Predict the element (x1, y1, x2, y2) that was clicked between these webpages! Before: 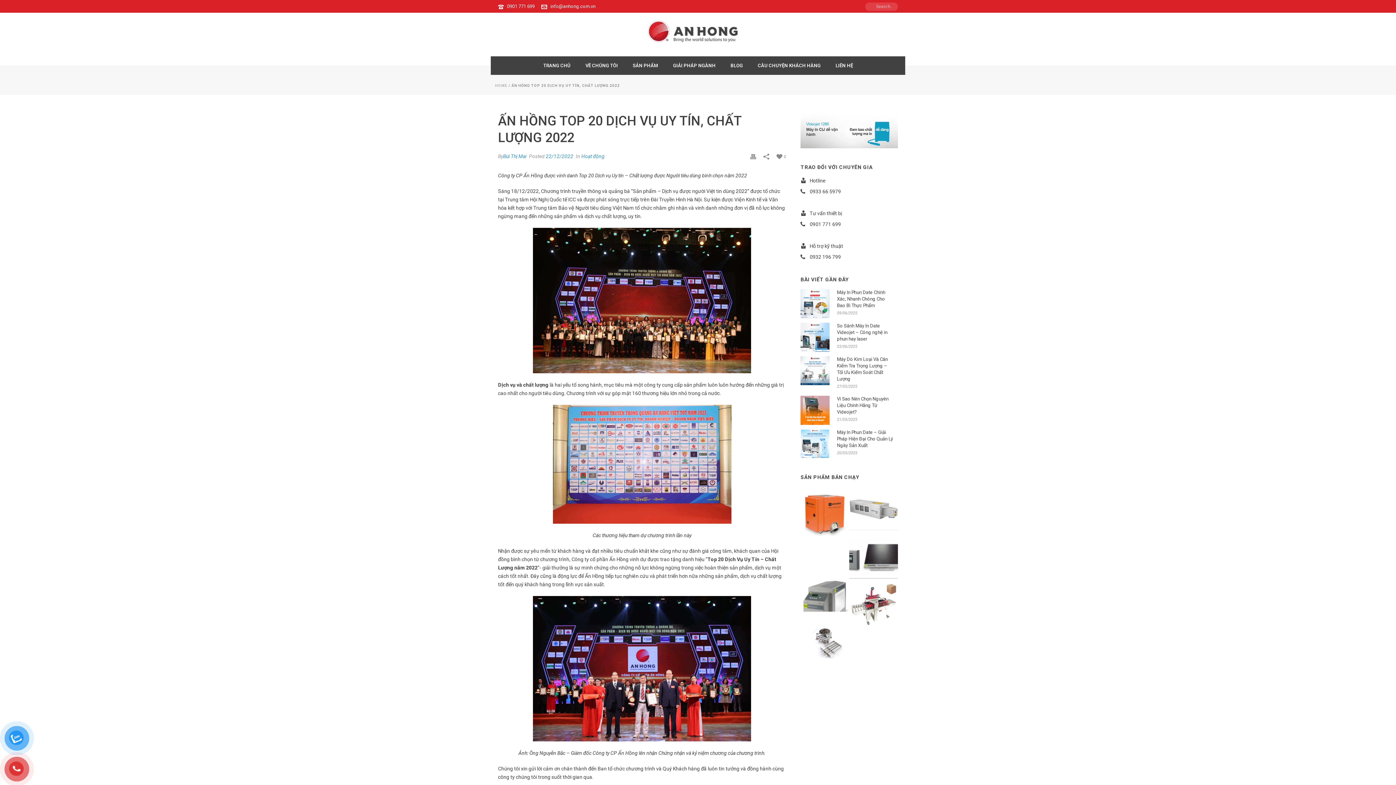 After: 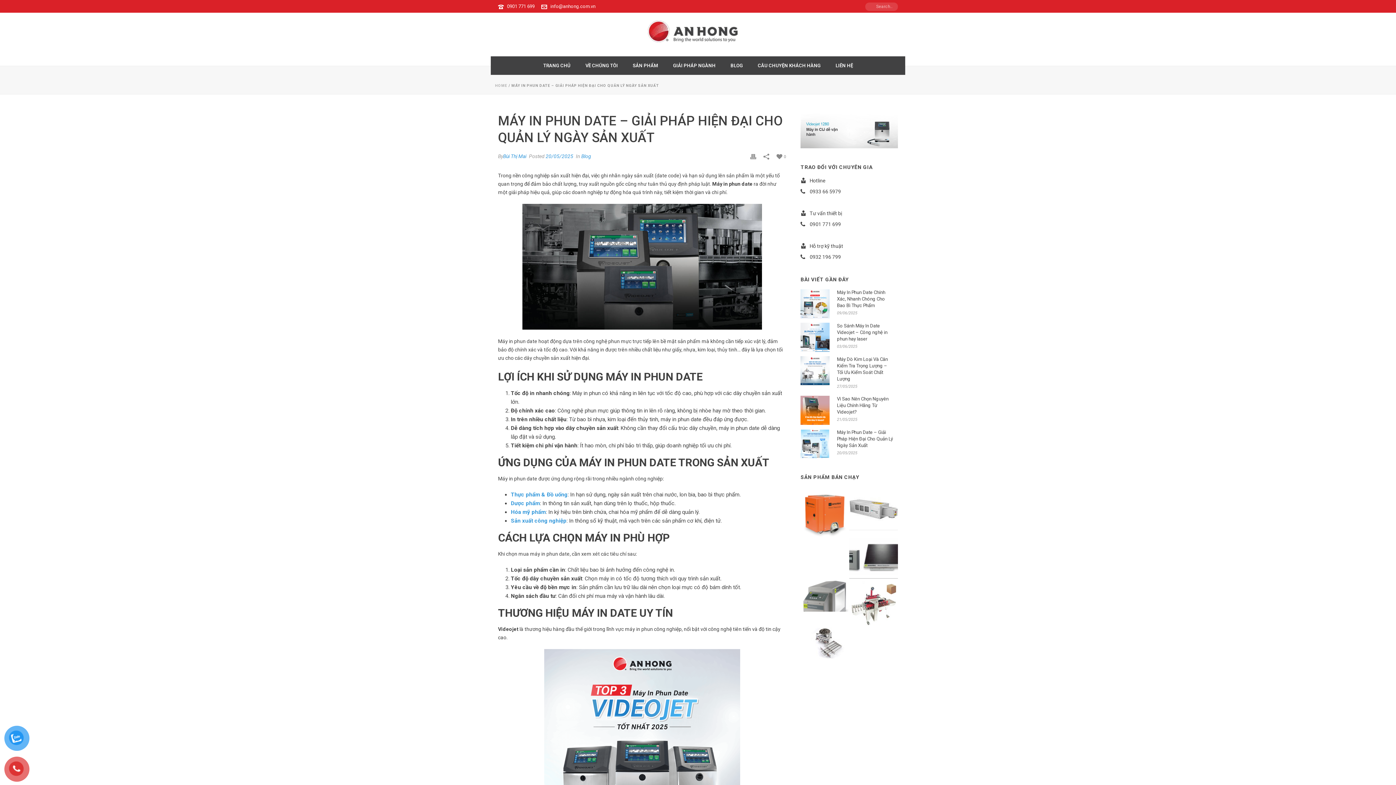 Action: label: Máy In Phun Date – Giải Pháp Hiện Đại Cho Quản Lý Ngày Sản Xuất bbox: (837, 429, 894, 449)